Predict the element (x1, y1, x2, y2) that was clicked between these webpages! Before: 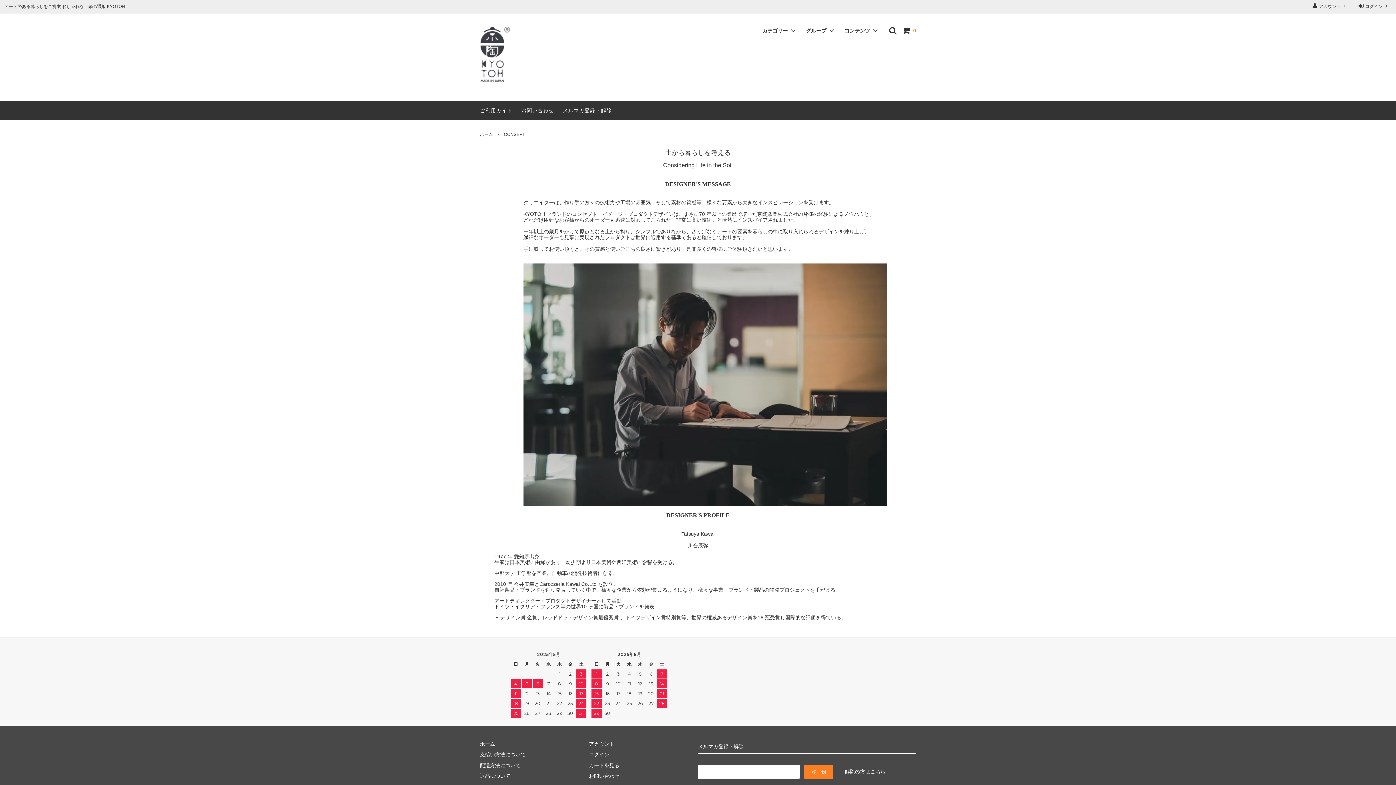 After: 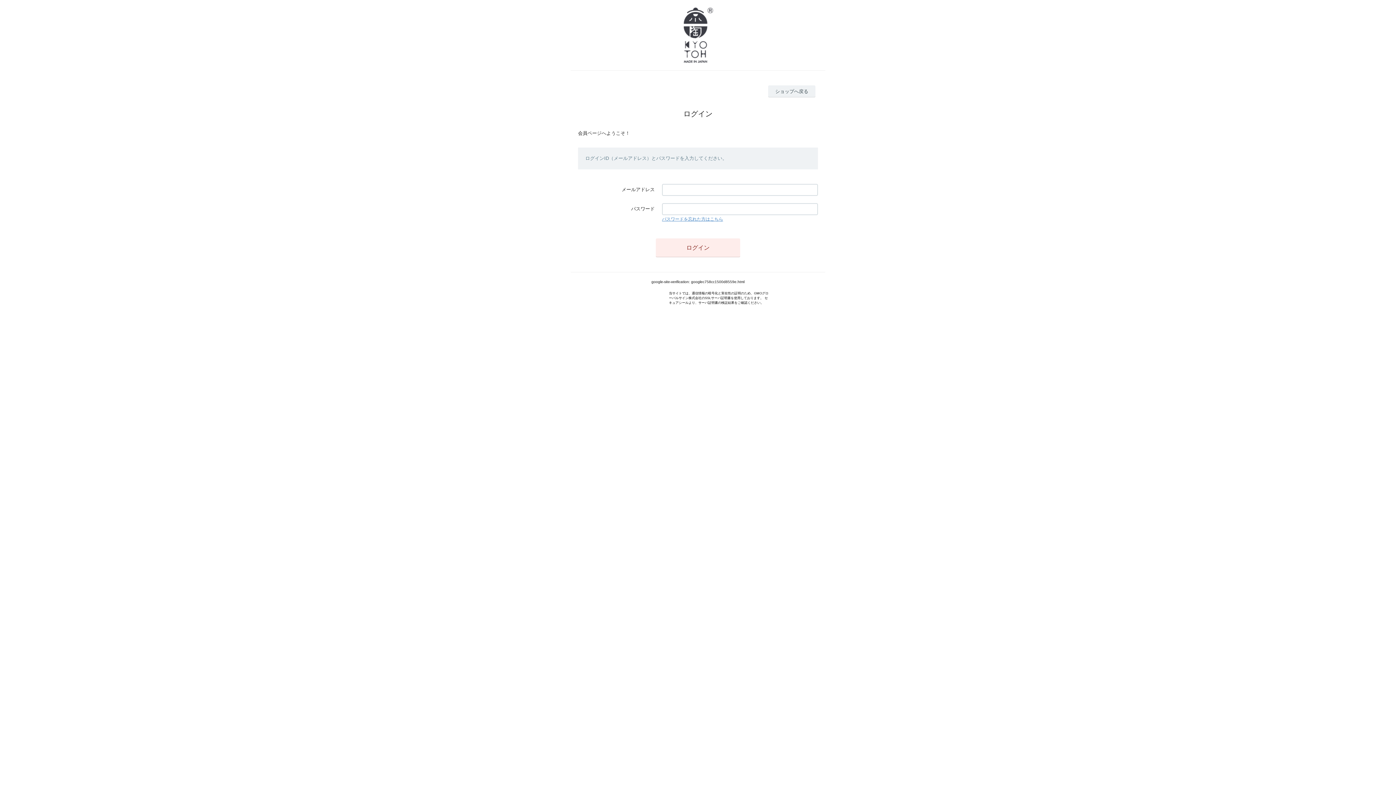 Action: bbox: (1352, 0, 1396, 13) label:  ログイン 